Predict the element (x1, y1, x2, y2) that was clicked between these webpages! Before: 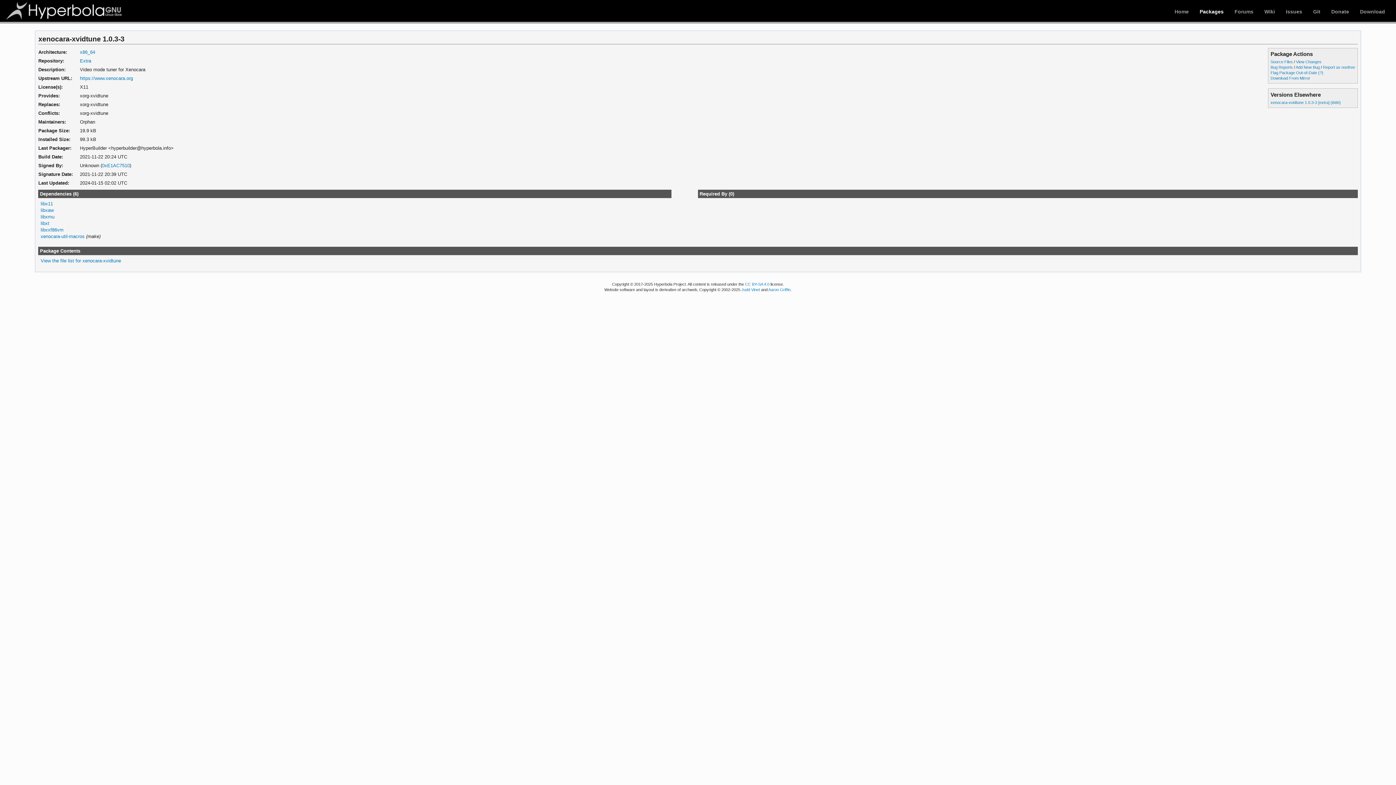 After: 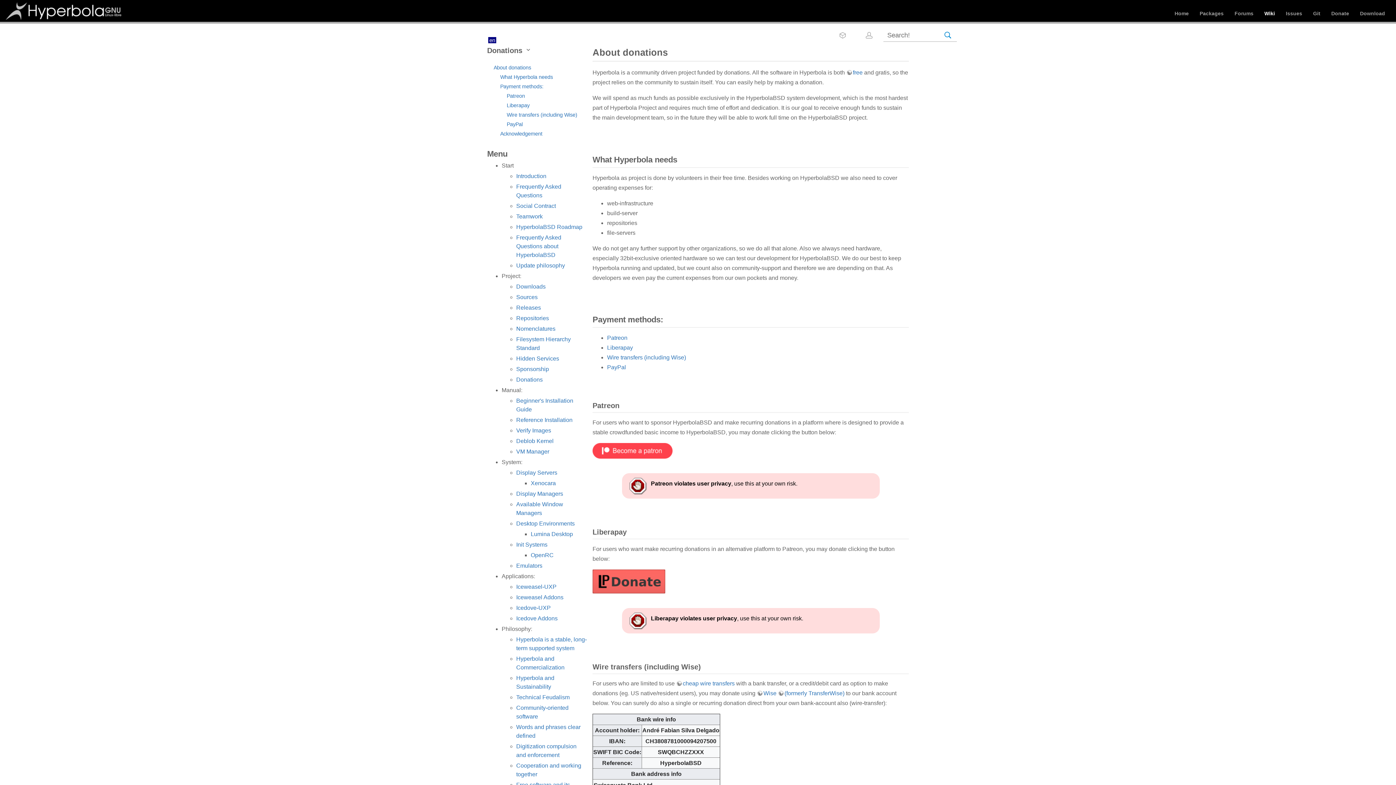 Action: bbox: (1331, 8, 1349, 14) label: Donate